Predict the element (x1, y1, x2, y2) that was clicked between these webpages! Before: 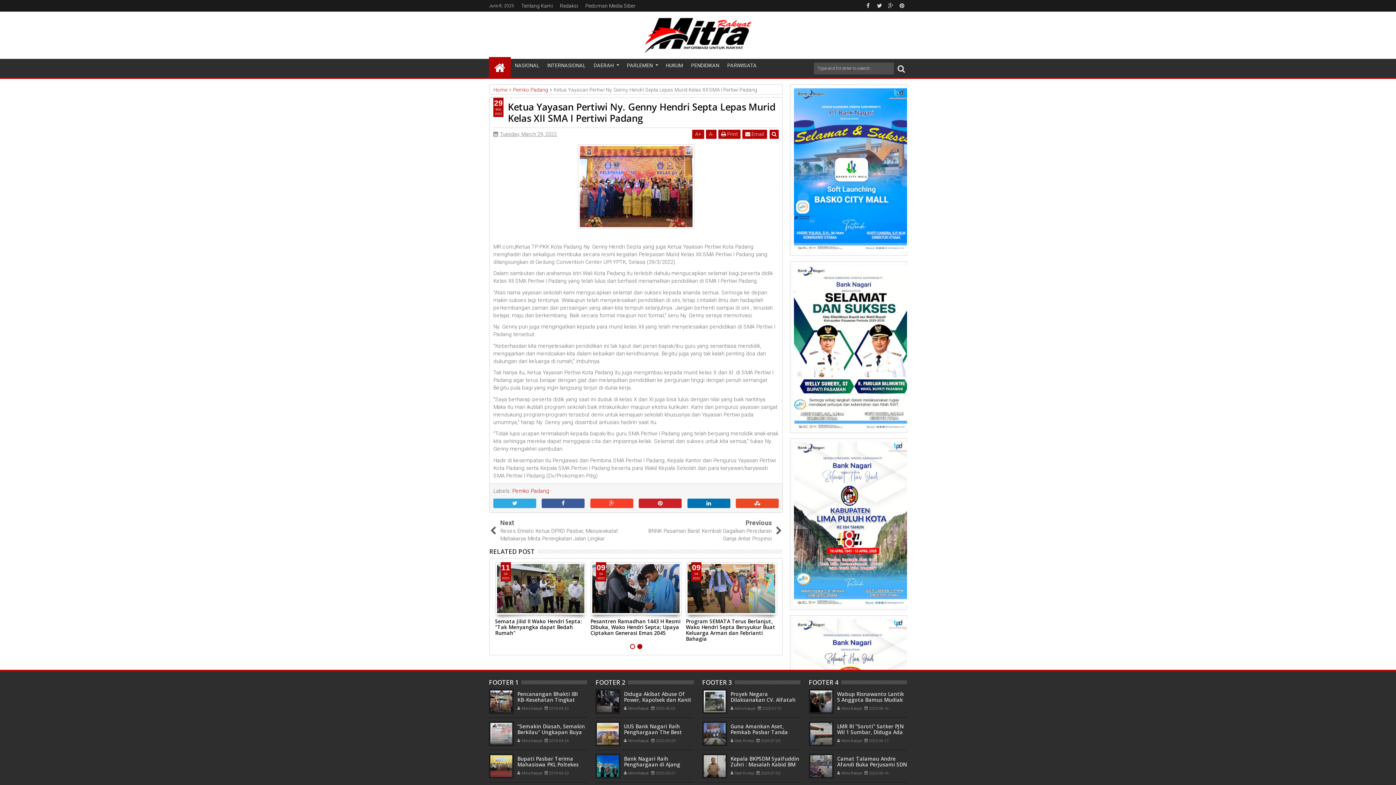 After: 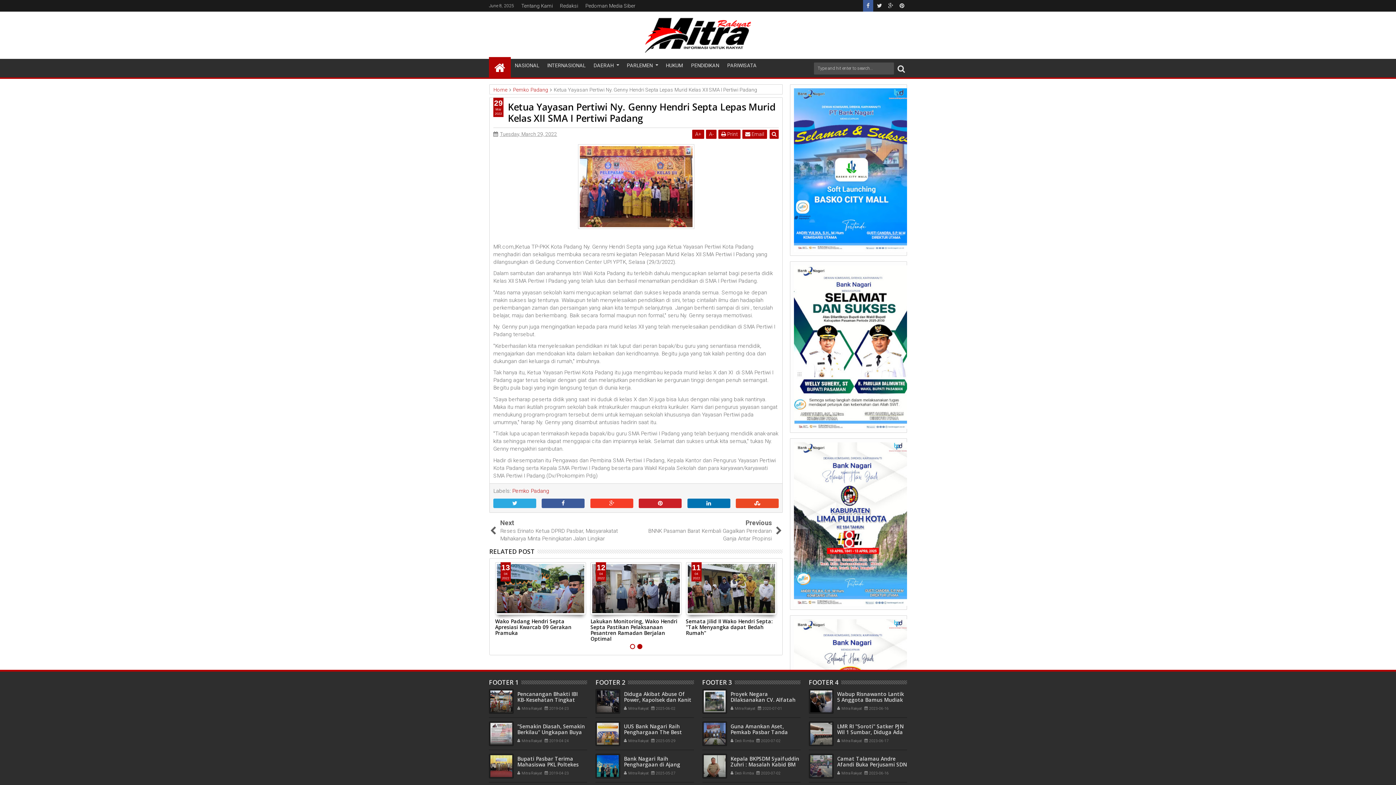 Action: bbox: (863, 0, 873, 11)